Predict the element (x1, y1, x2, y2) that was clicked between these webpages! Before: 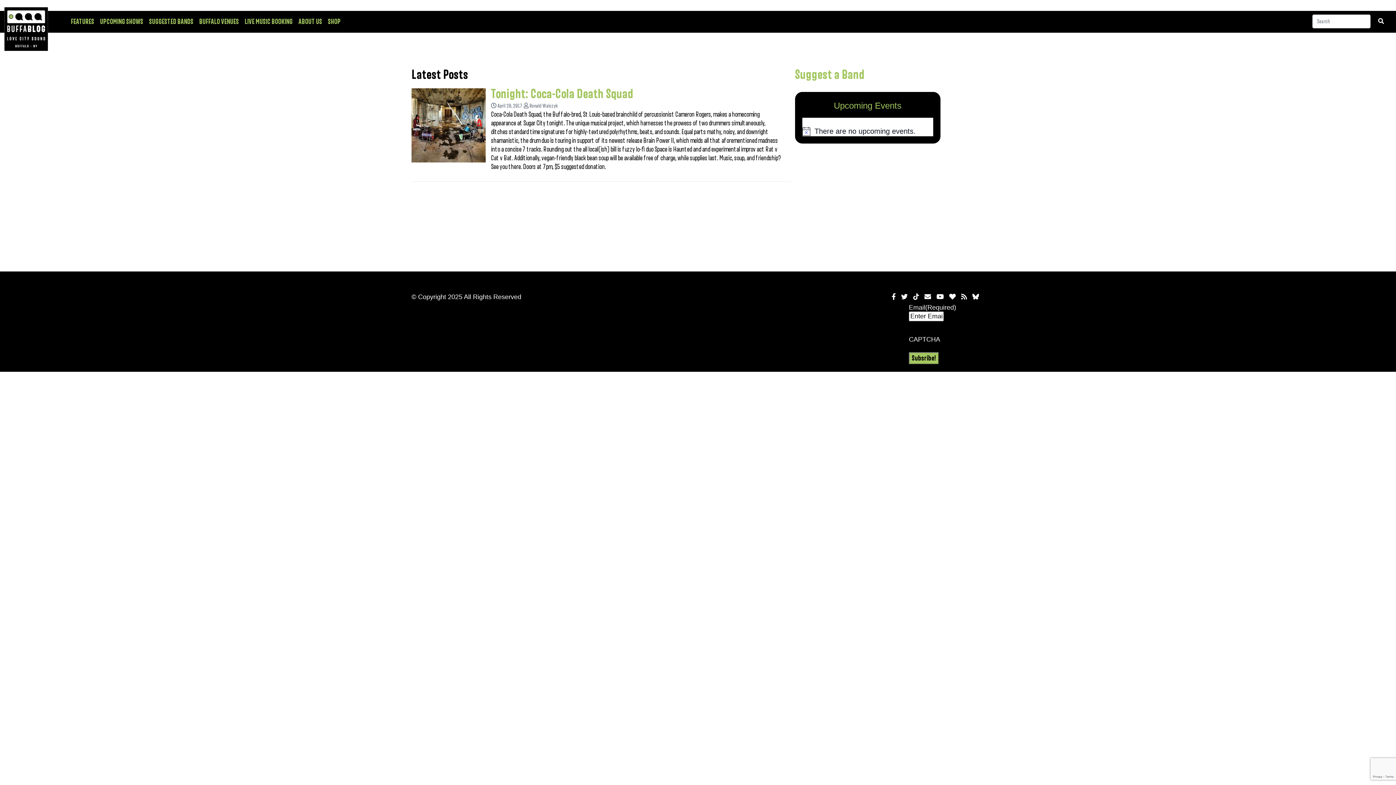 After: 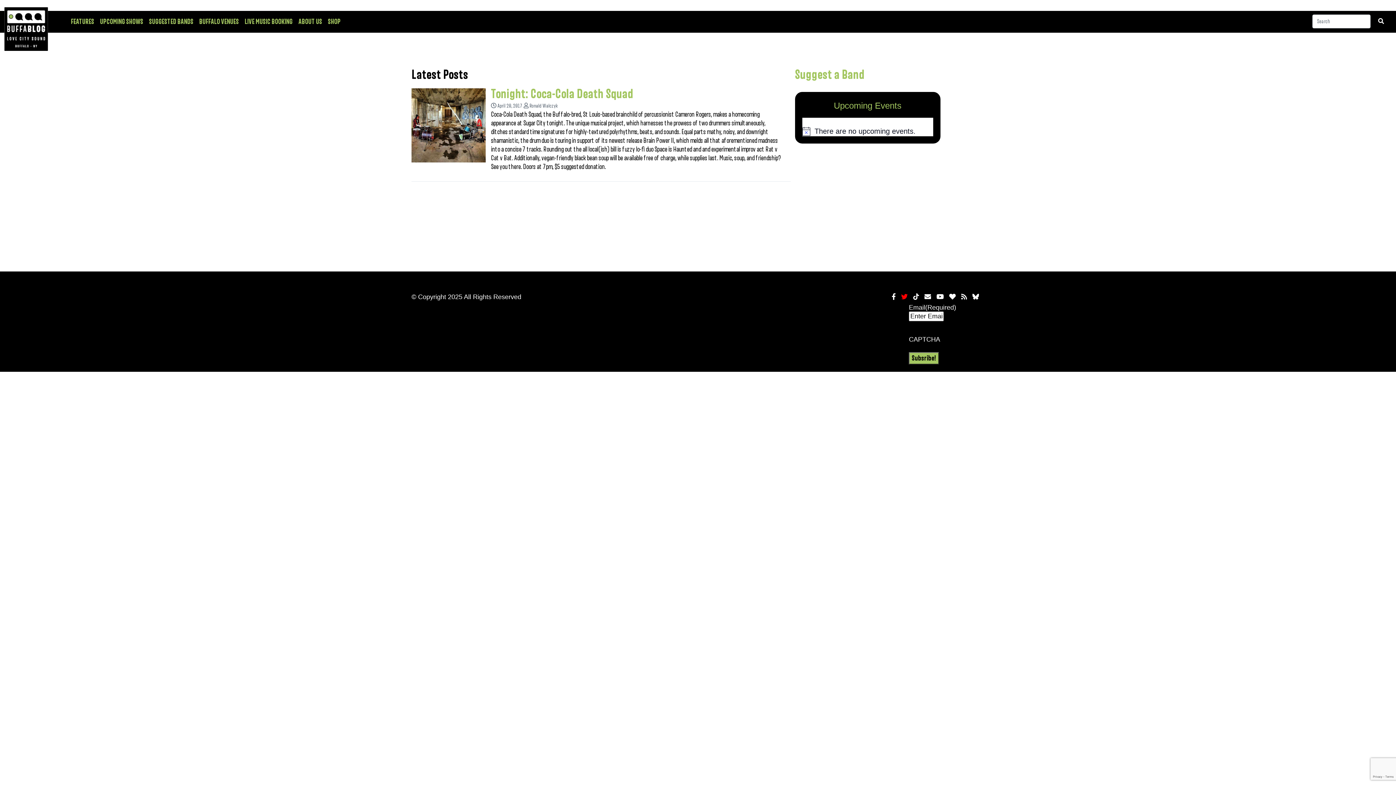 Action: bbox: (901, 293, 908, 300)